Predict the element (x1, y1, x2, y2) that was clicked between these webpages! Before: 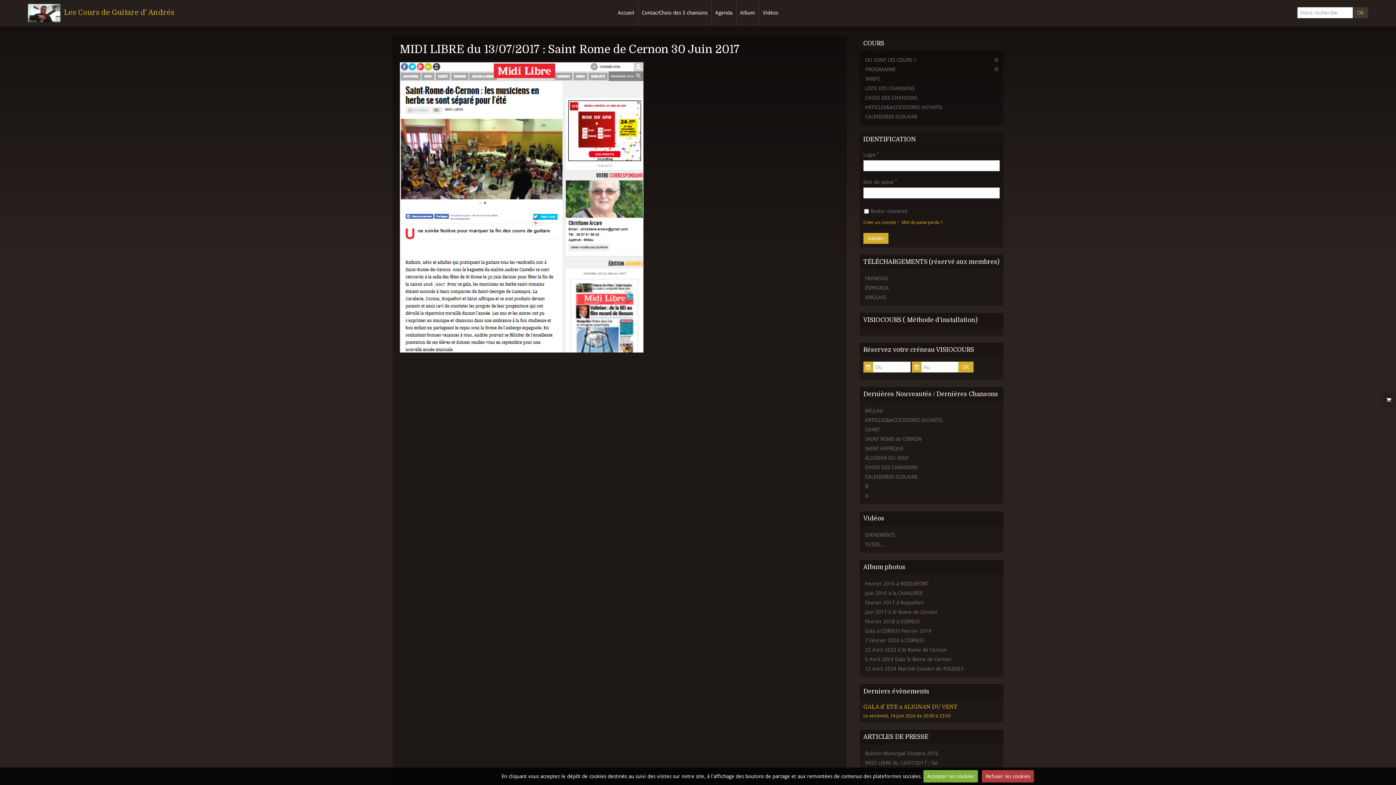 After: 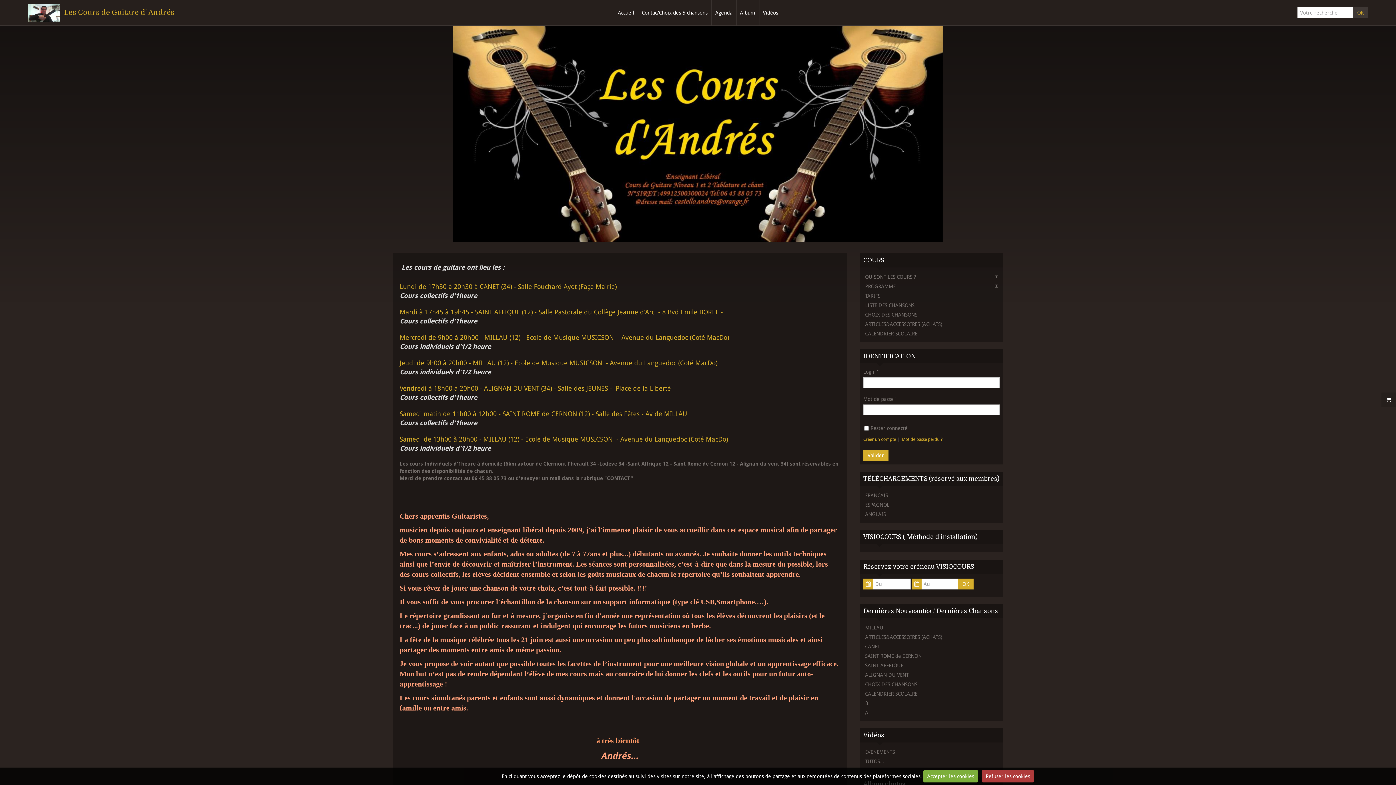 Action: label: Les Cours de Guitare d' Andrés bbox: (63, 0, 174, 25)